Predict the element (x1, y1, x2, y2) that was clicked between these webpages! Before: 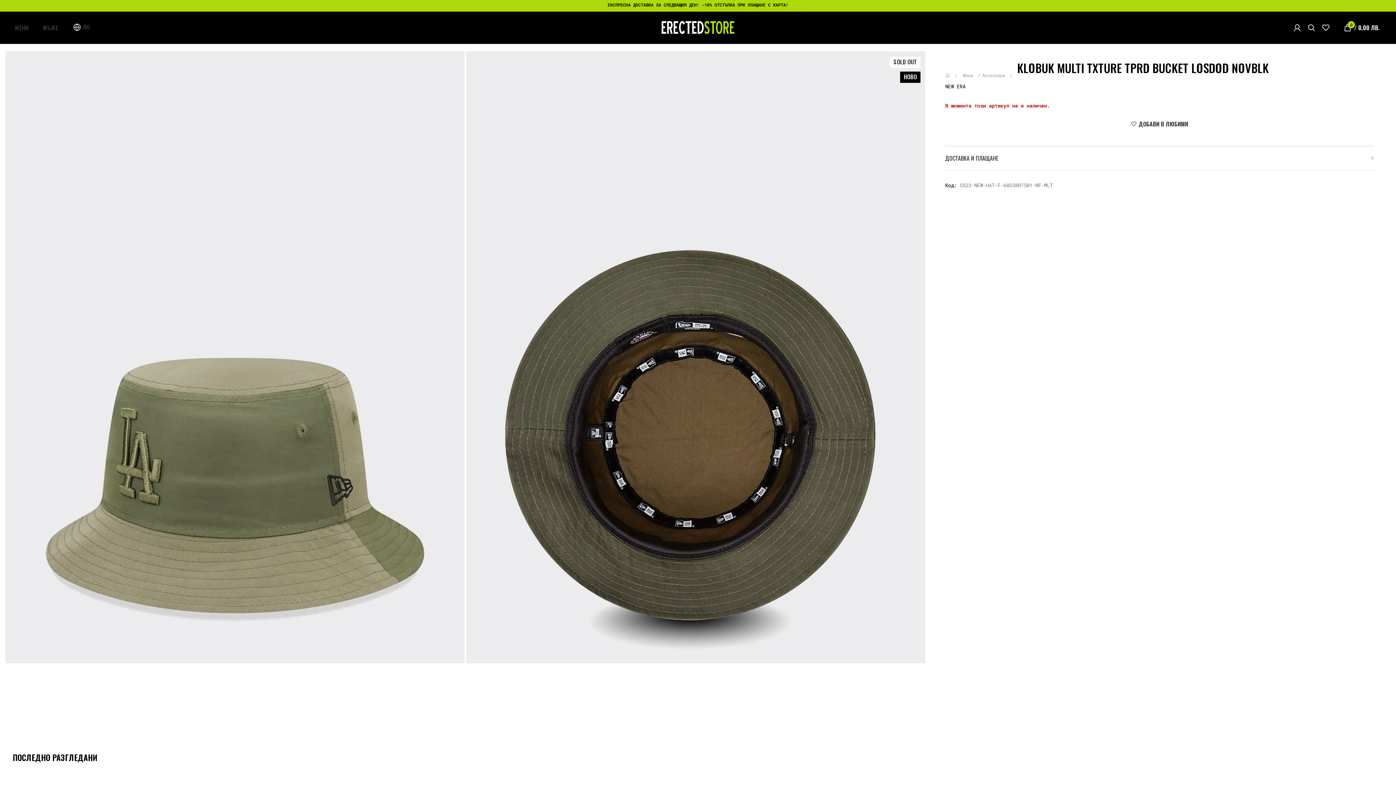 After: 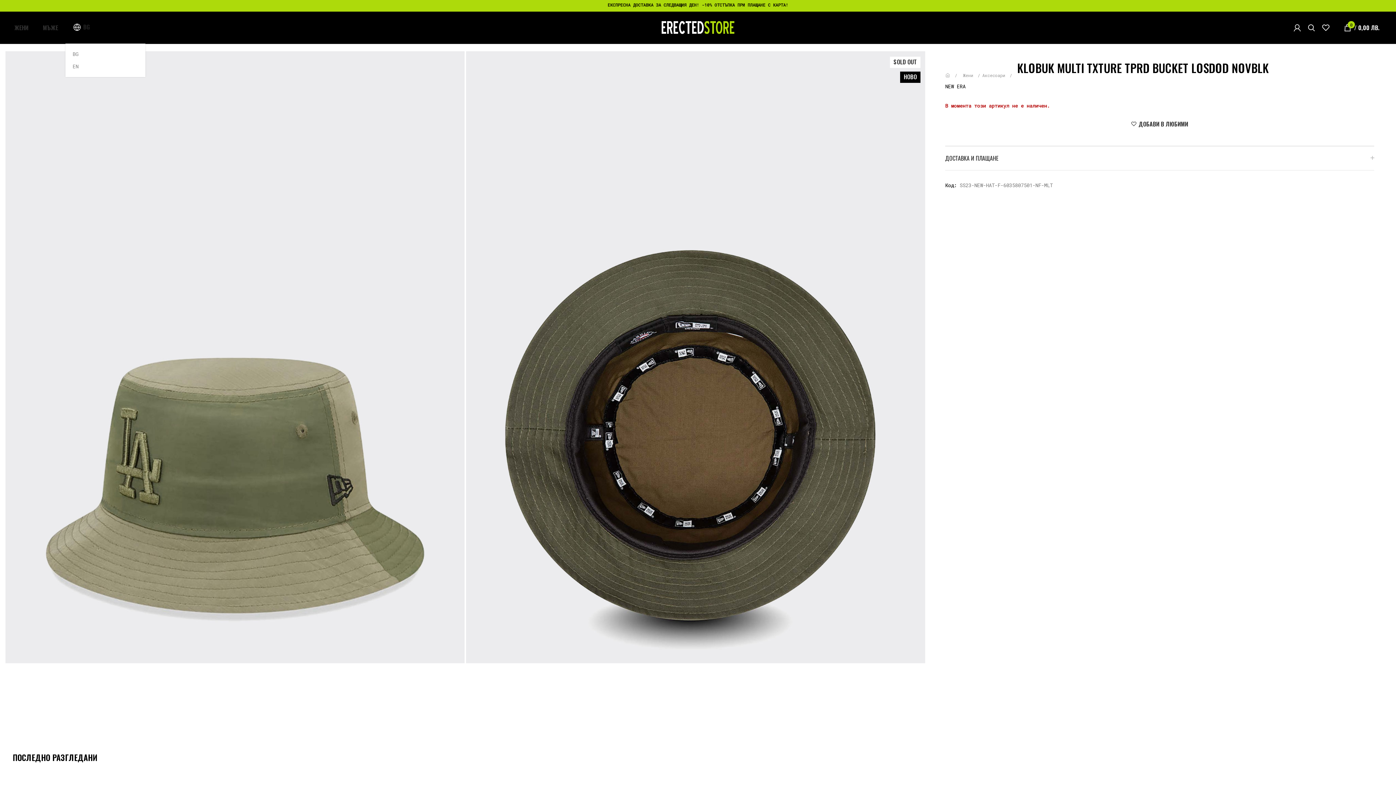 Action: label: BG bbox: (65, 11, 97, 43)